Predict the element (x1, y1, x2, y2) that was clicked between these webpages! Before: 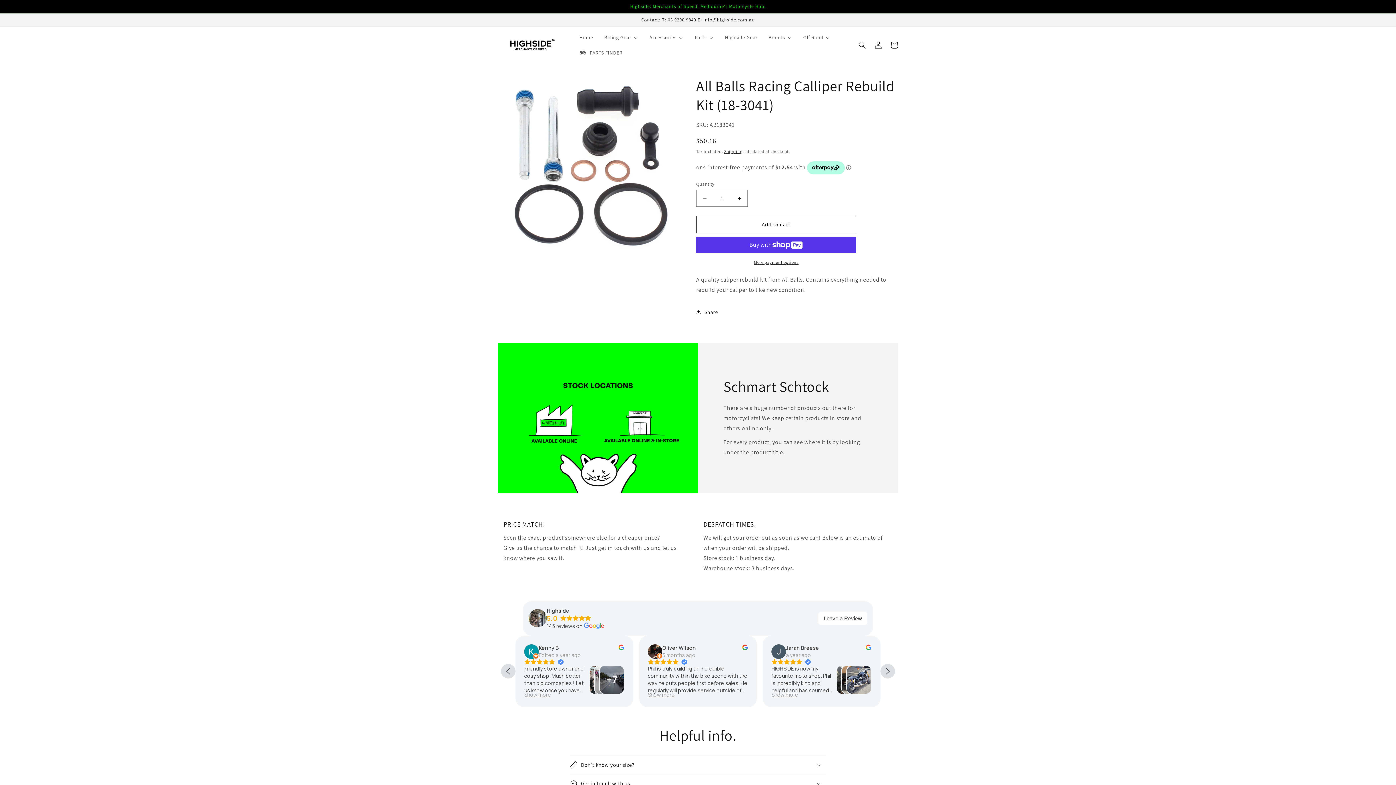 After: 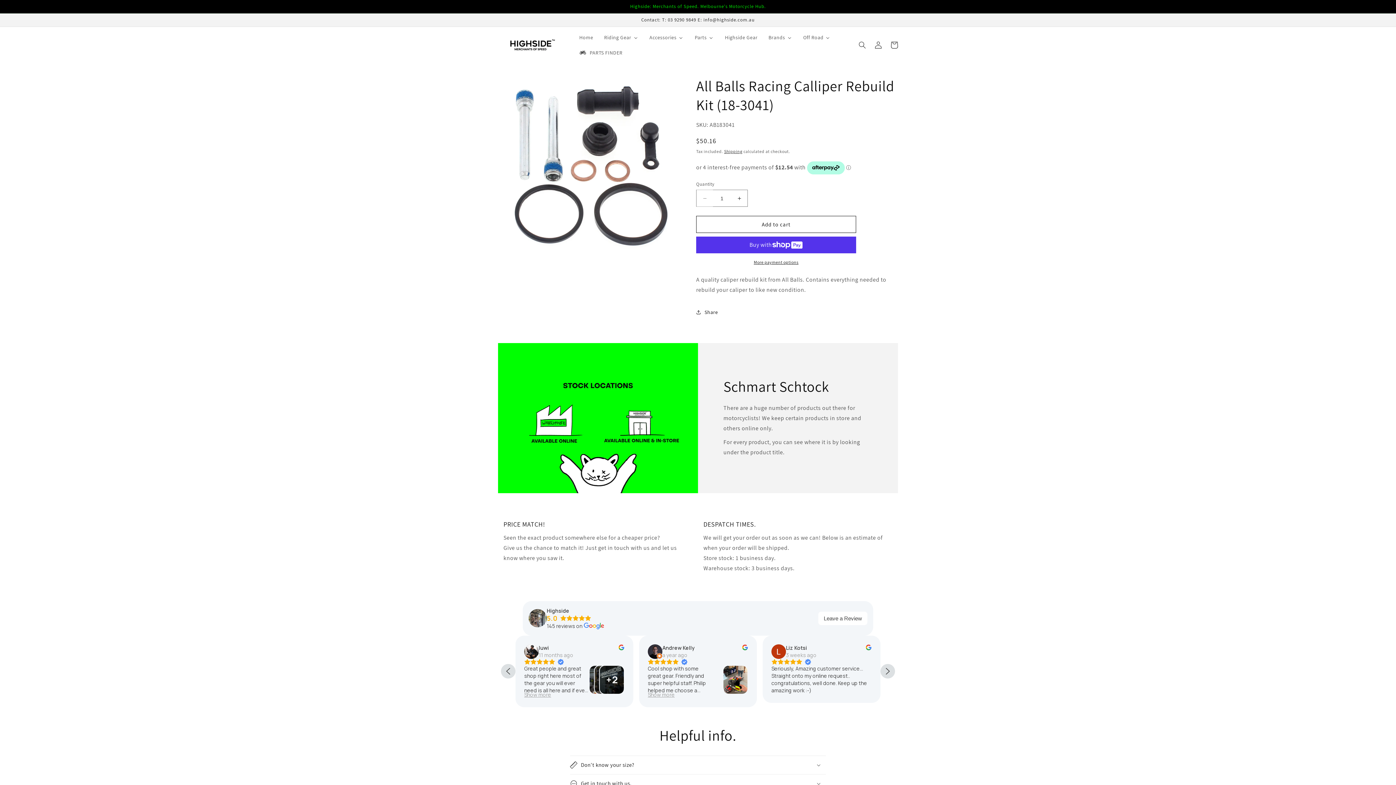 Action: label: Decrease quantity for All Balls Racing Calliper Rebuild Kit (18-3041) bbox: (696, 189, 713, 206)